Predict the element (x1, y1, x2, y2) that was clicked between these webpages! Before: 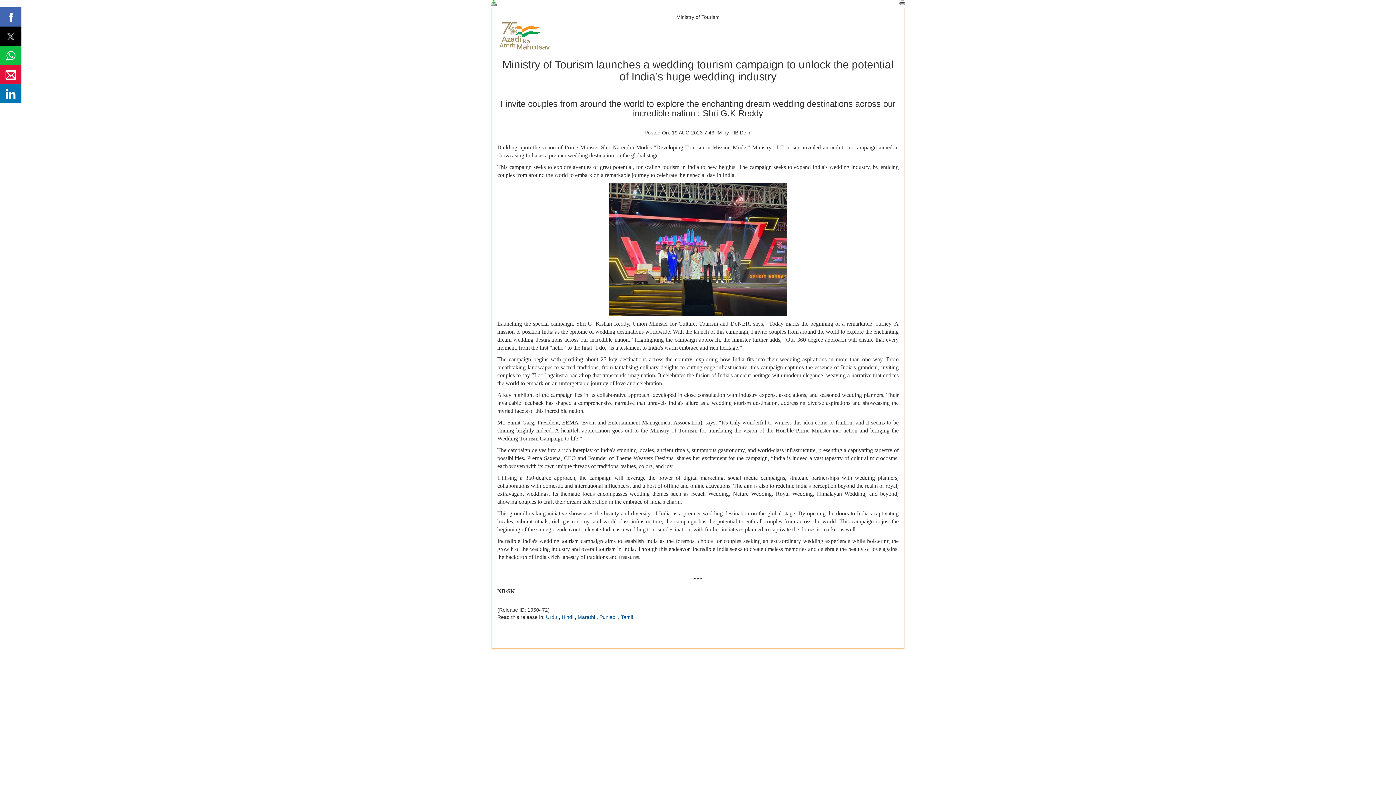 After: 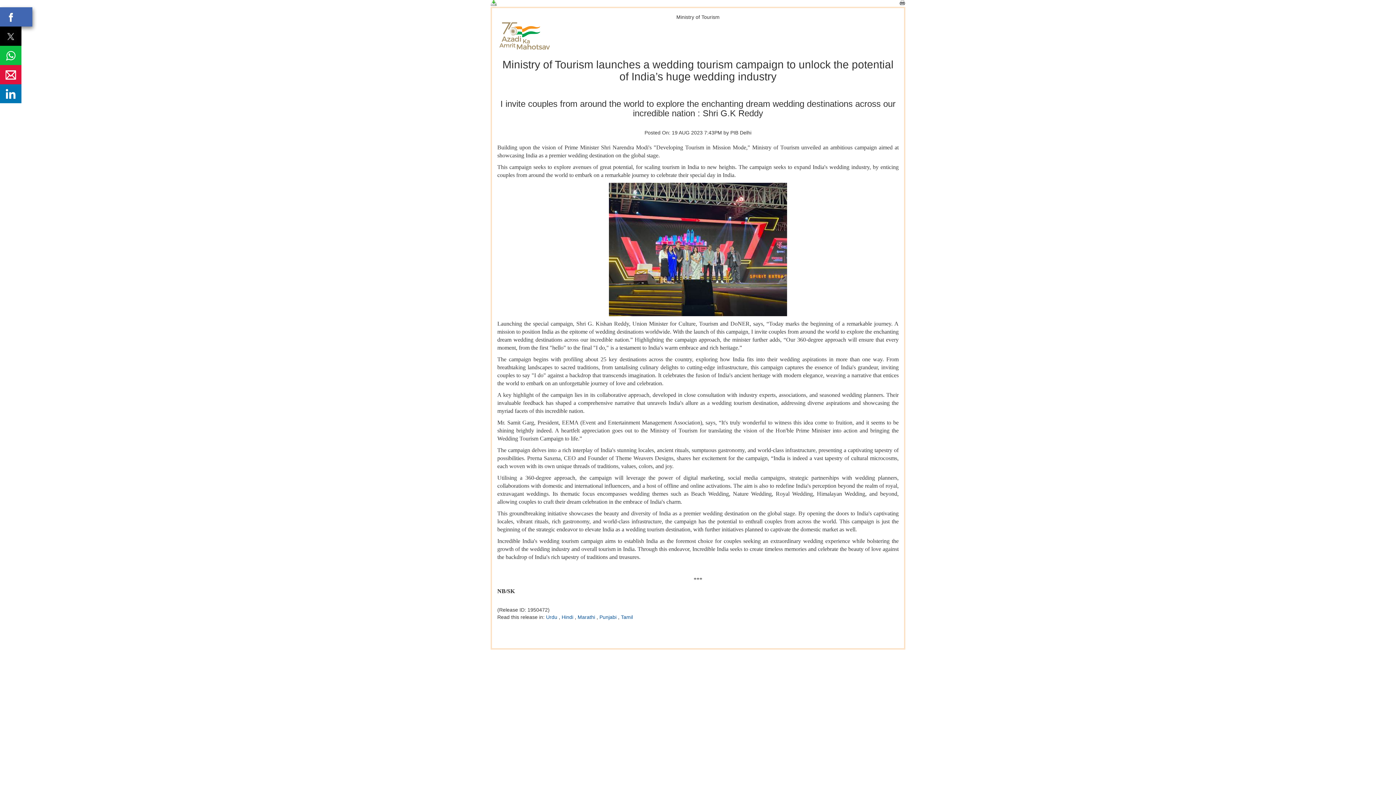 Action: bbox: (0, 7, 21, 26)